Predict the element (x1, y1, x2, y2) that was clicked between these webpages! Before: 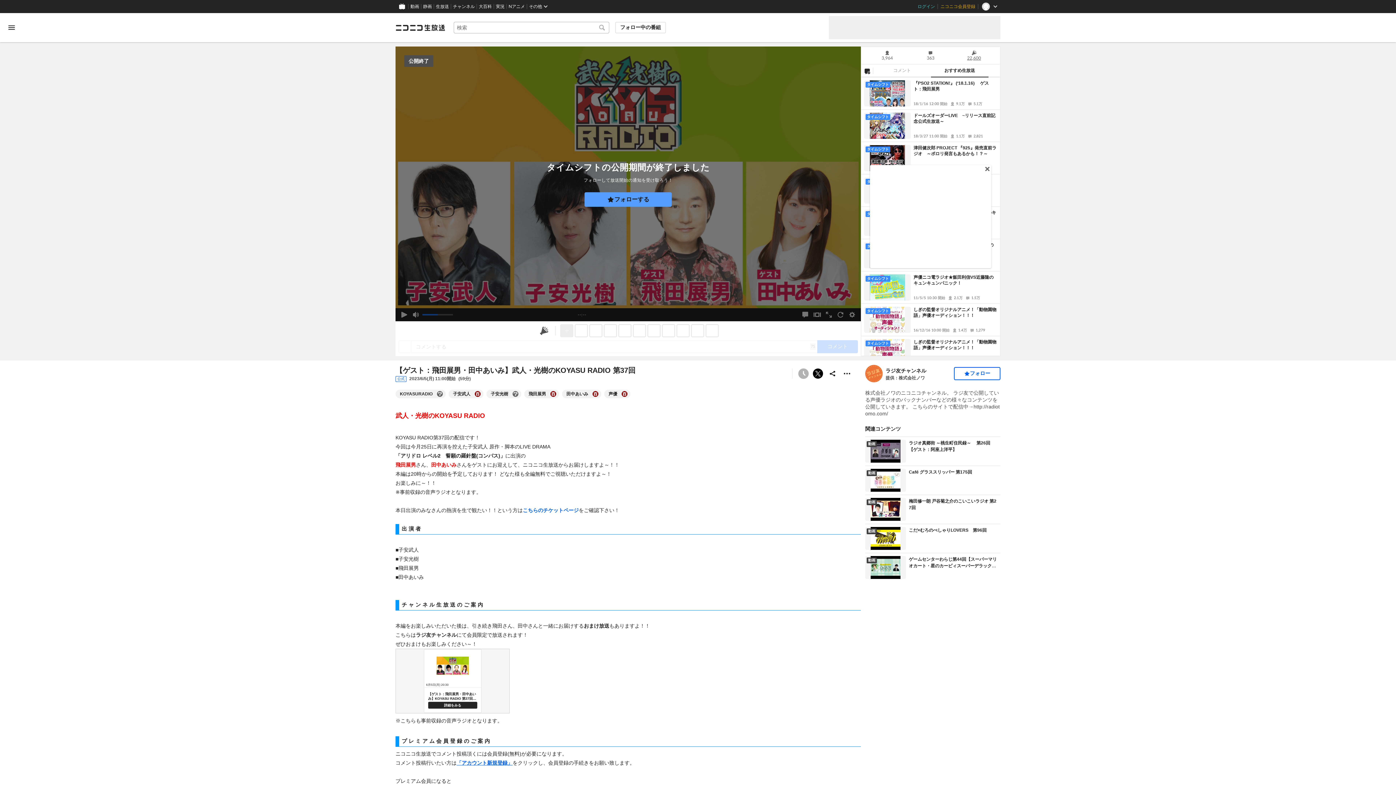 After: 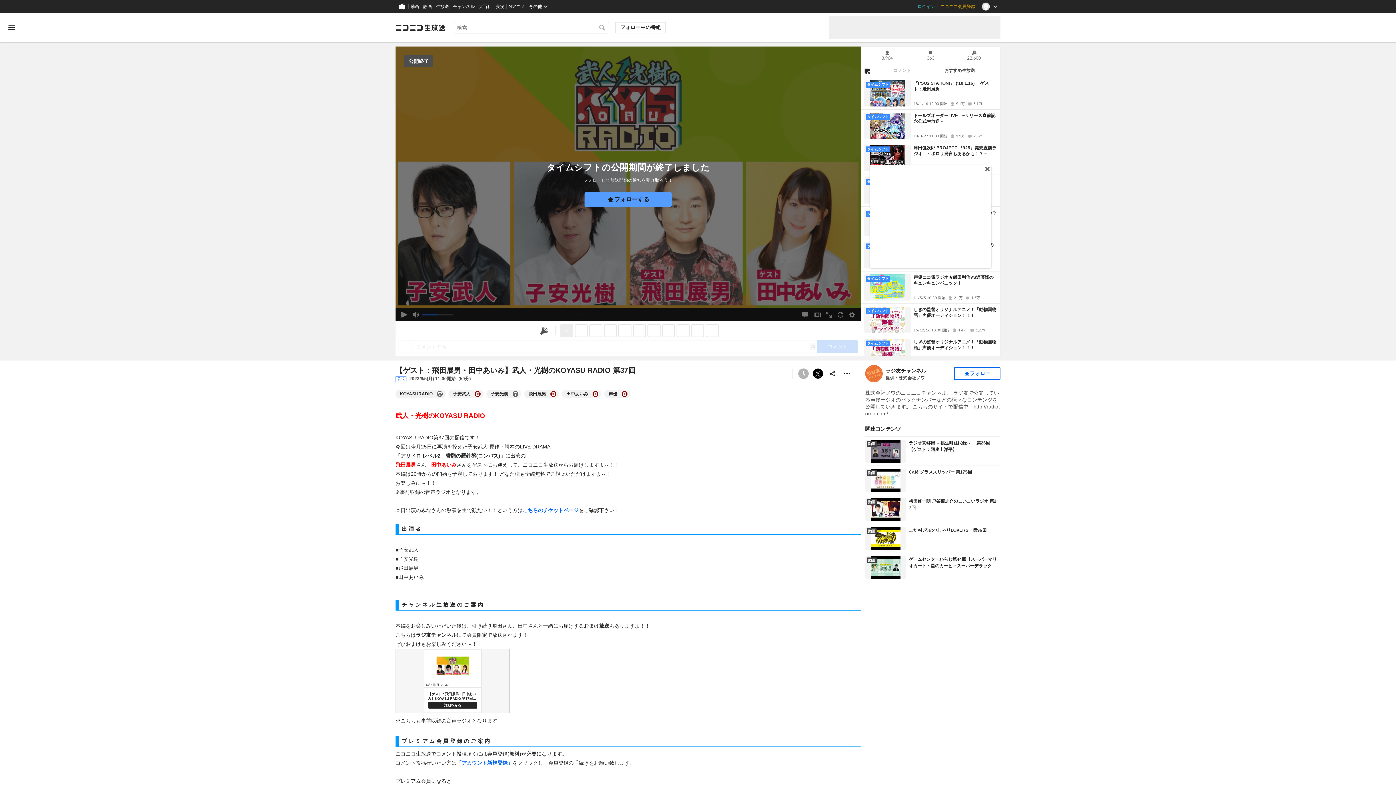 Action: label: おすすめ生放送 bbox: (931, 64, 988, 77)